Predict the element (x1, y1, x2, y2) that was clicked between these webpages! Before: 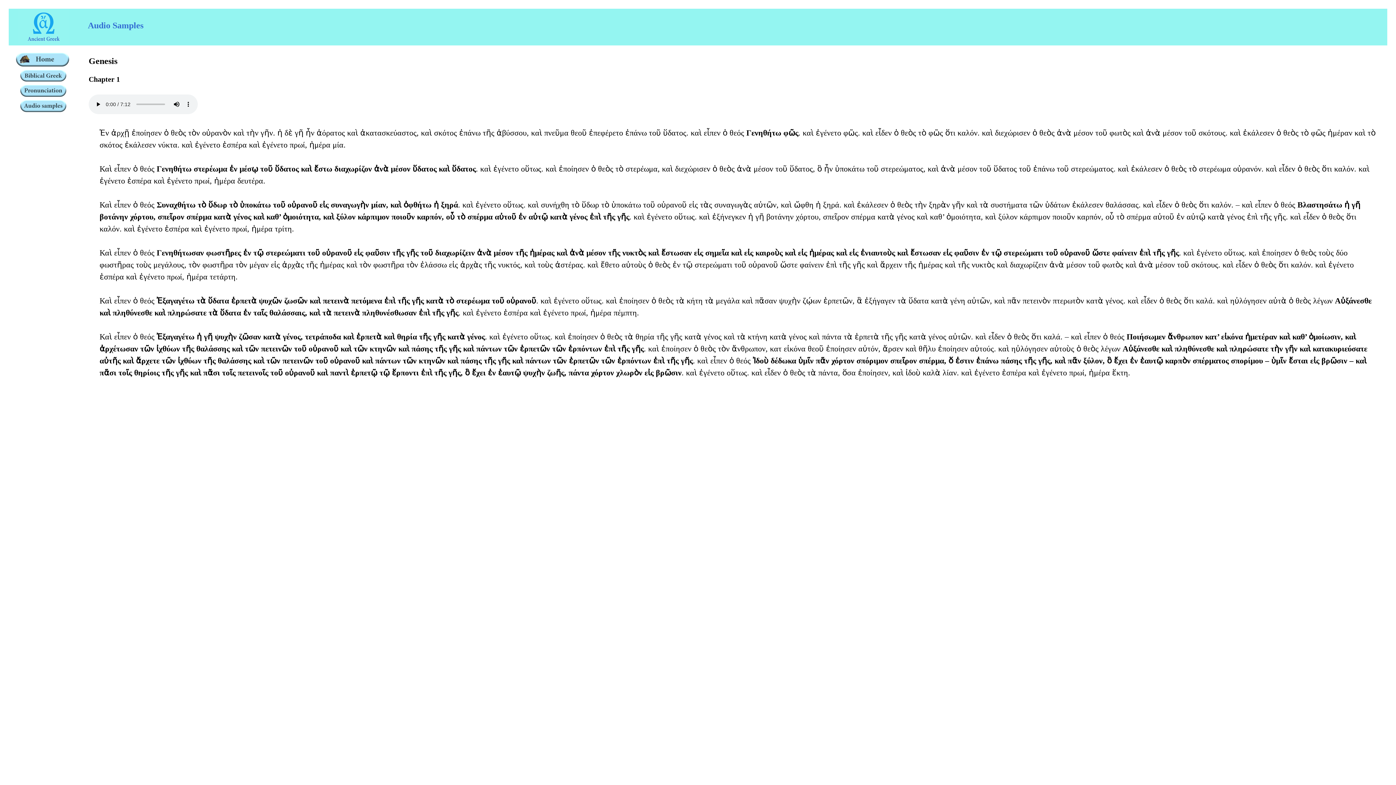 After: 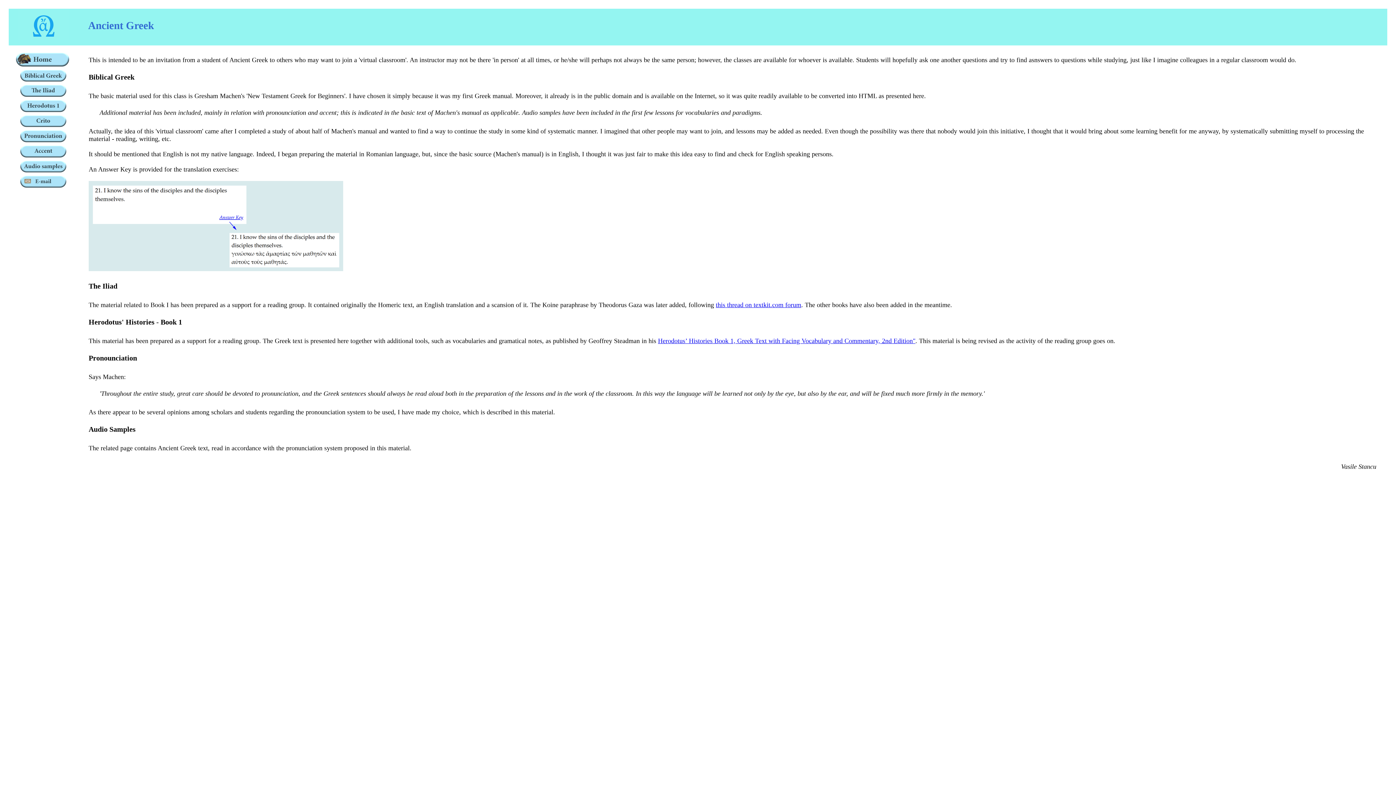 Action: bbox: (15, 62, 69, 68)